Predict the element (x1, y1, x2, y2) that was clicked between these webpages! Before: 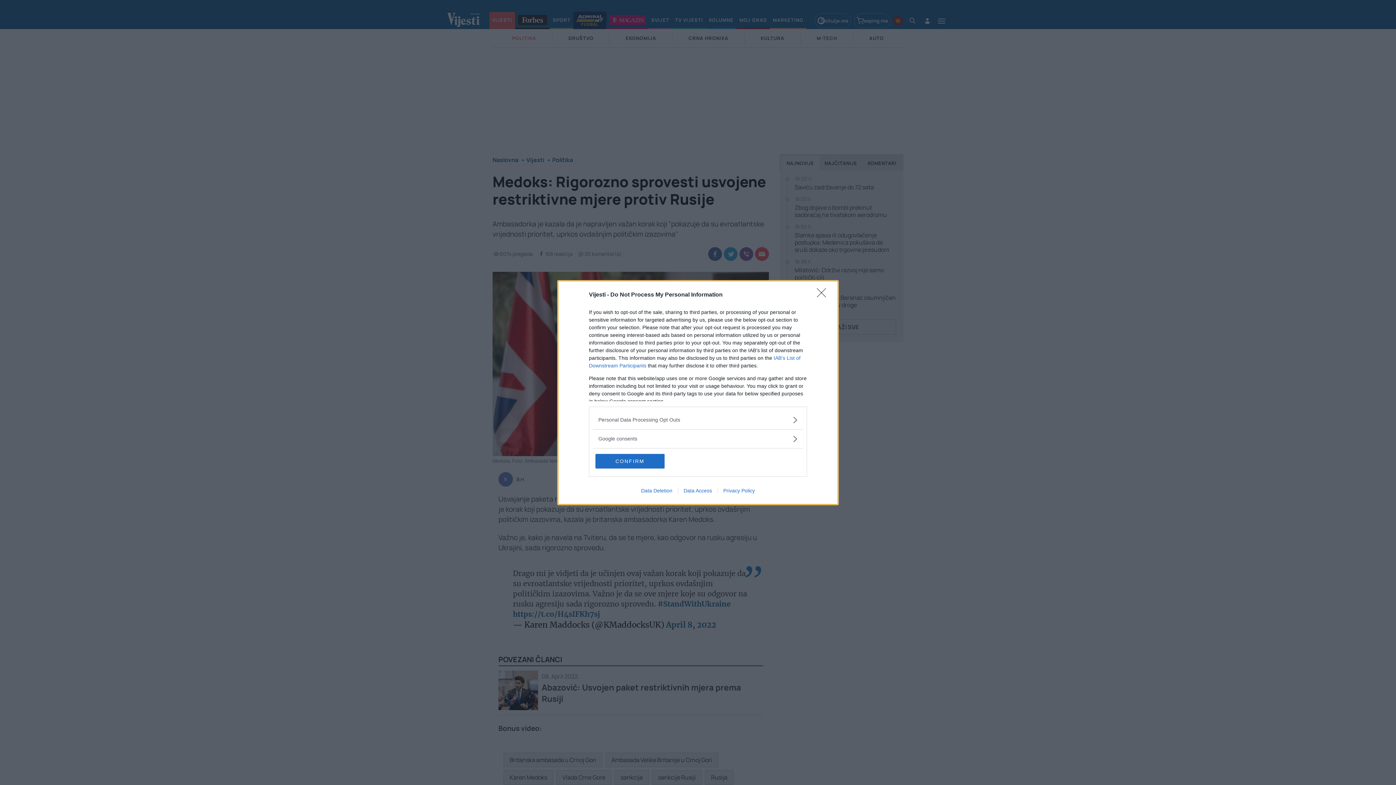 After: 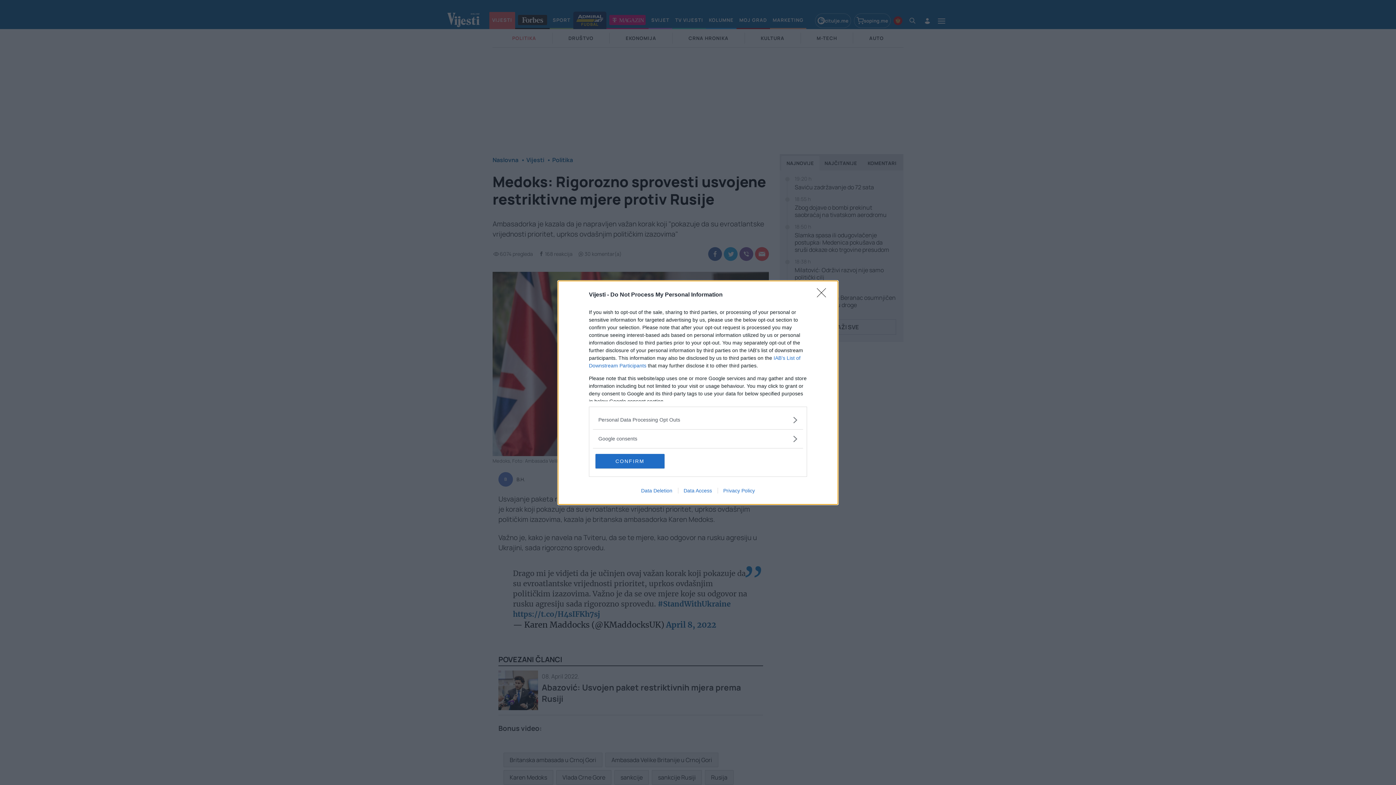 Action: label: Privacy Policy bbox: (717, 487, 760, 493)